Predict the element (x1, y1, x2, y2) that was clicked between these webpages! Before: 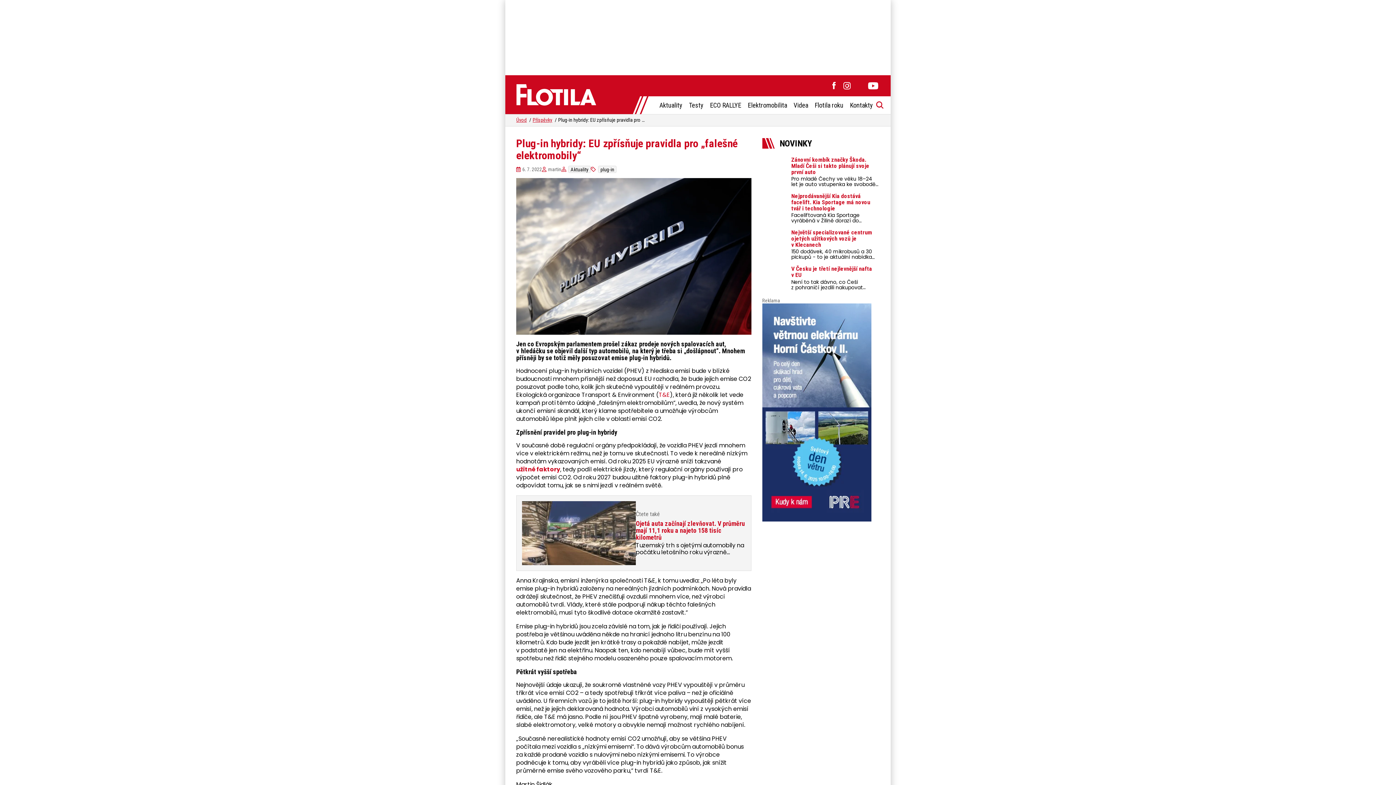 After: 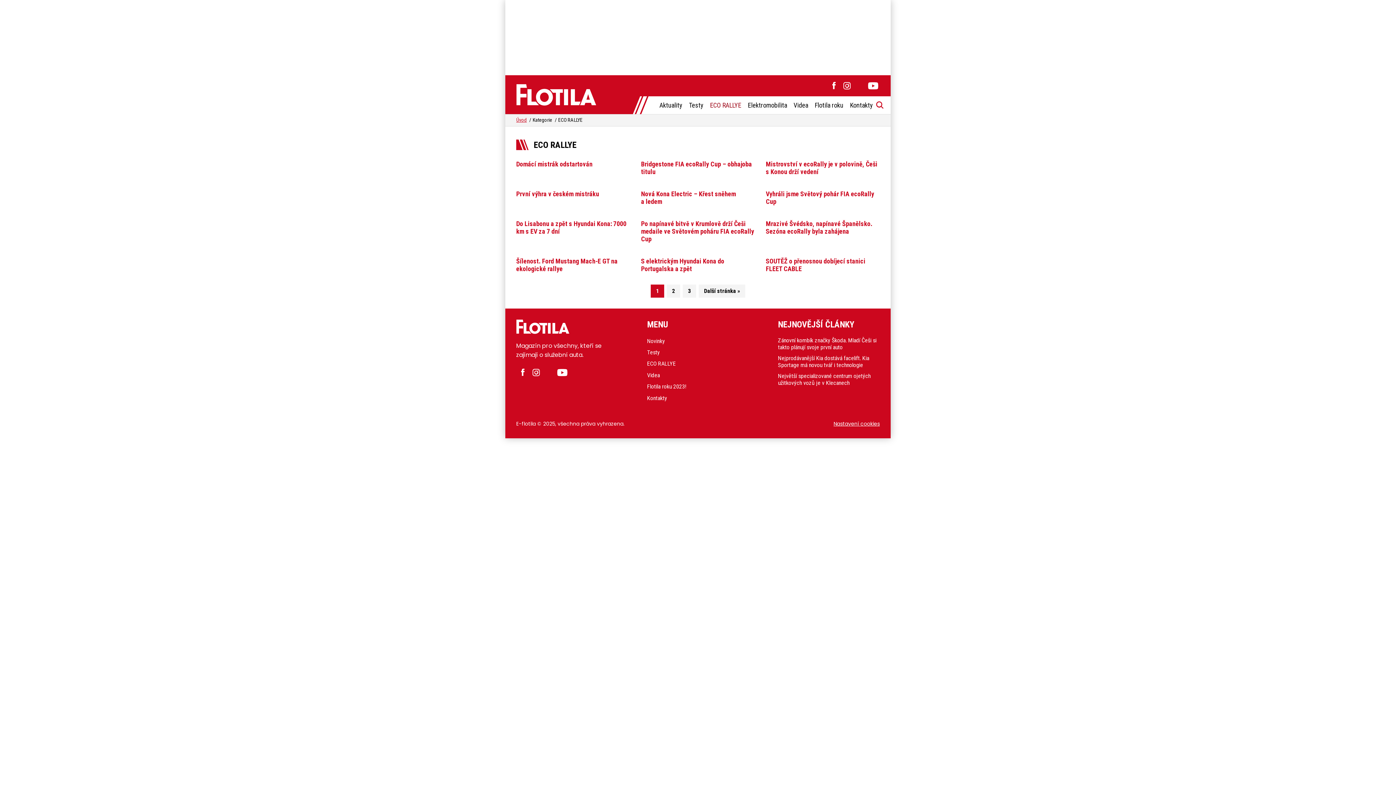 Action: label: ECO RALLYE bbox: (706, 96, 744, 114)